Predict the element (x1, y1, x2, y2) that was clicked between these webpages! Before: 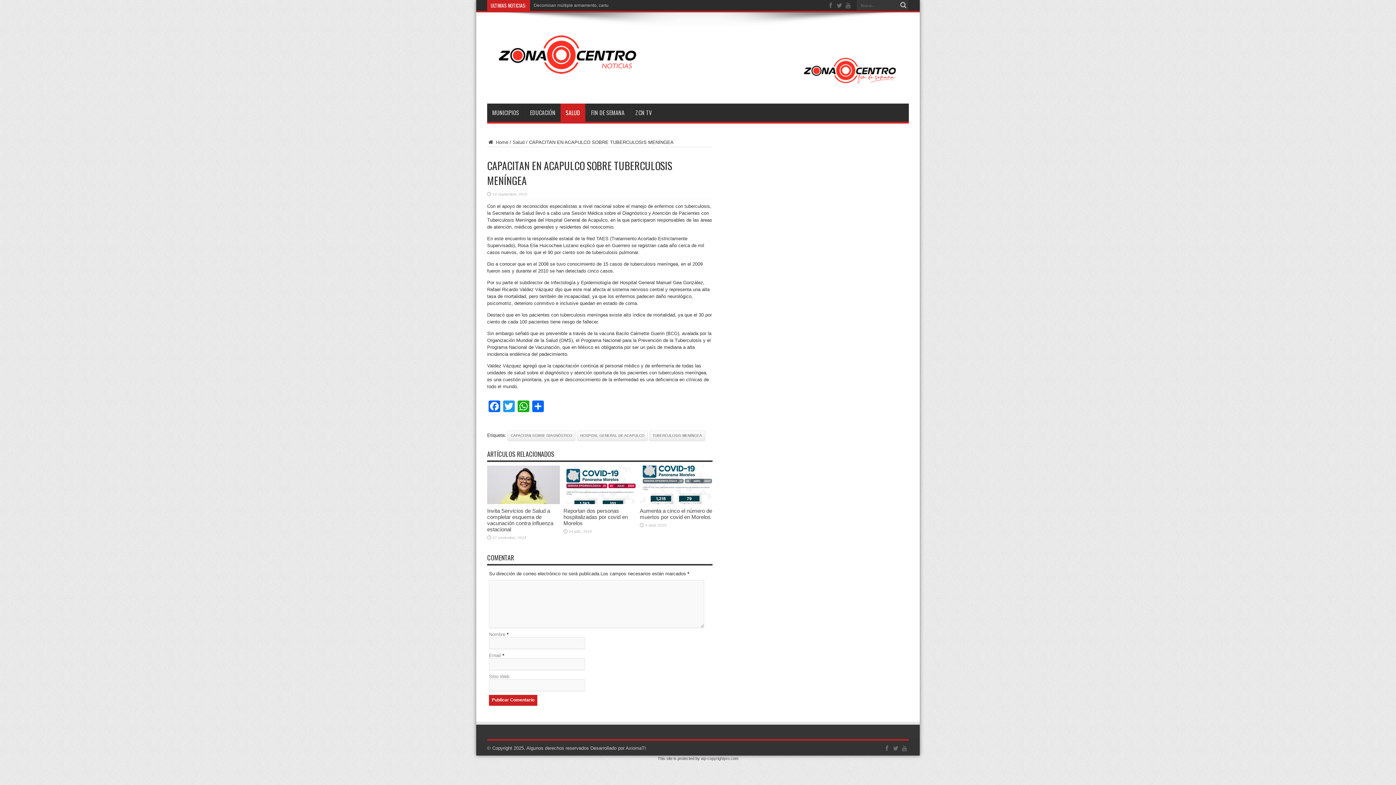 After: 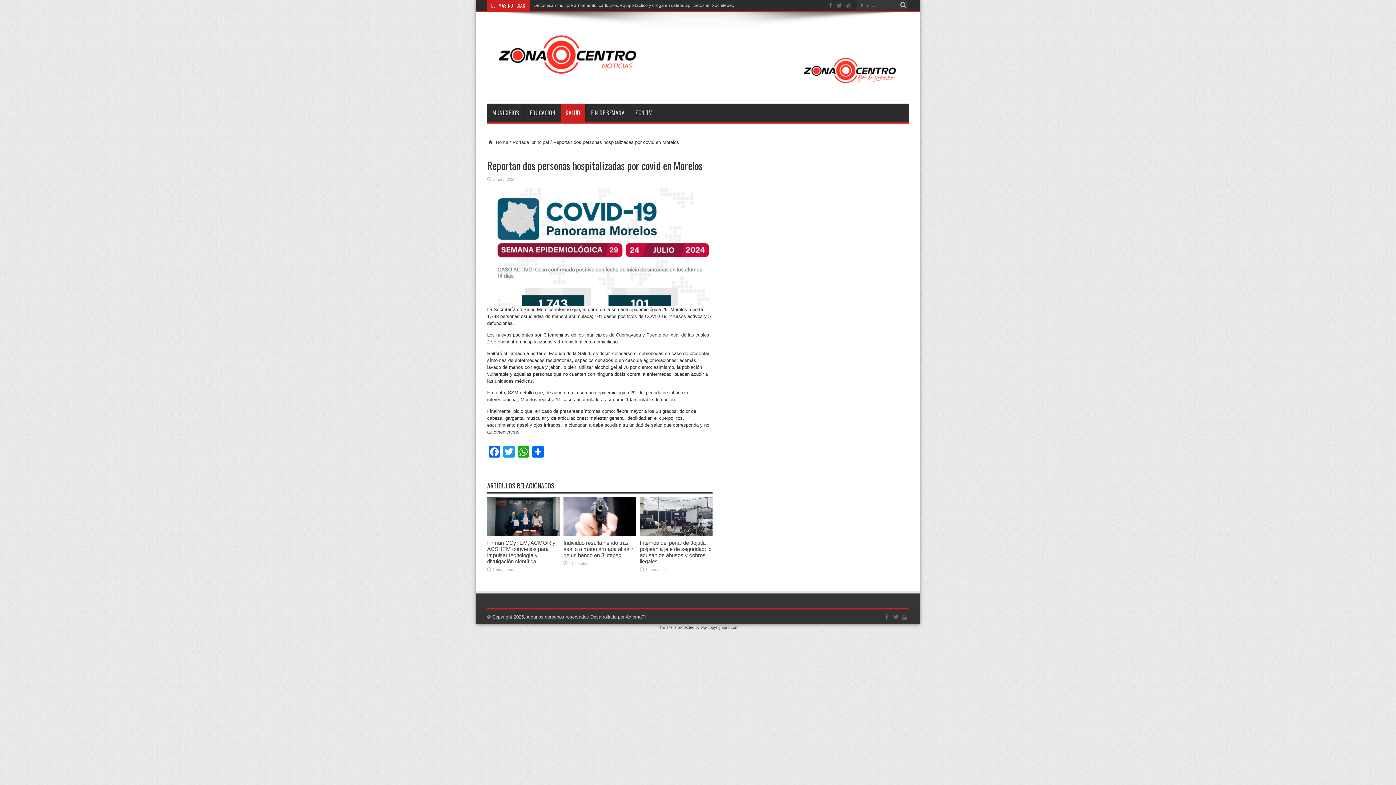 Action: label: Reportan dos personas hospitalizadas por covid en Morelos bbox: (563, 508, 628, 526)